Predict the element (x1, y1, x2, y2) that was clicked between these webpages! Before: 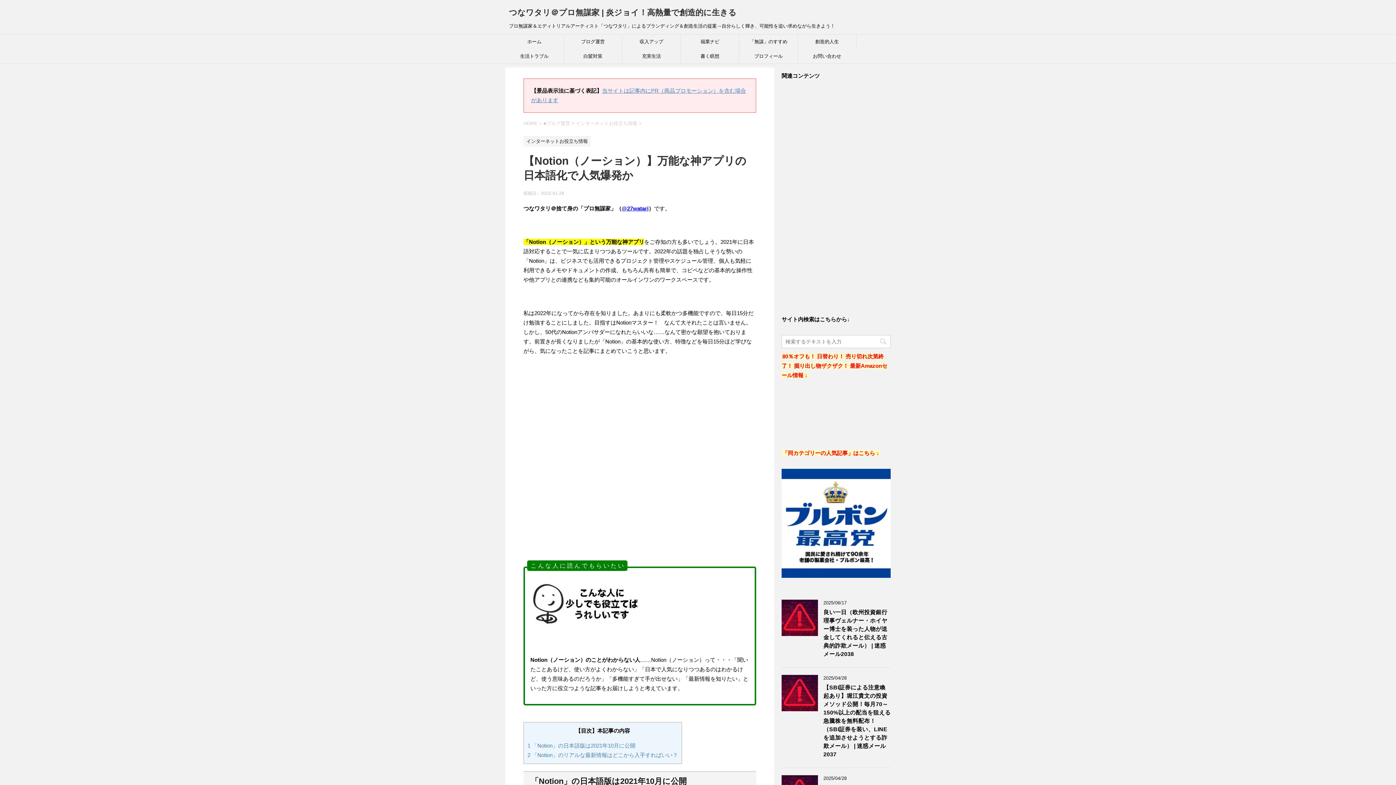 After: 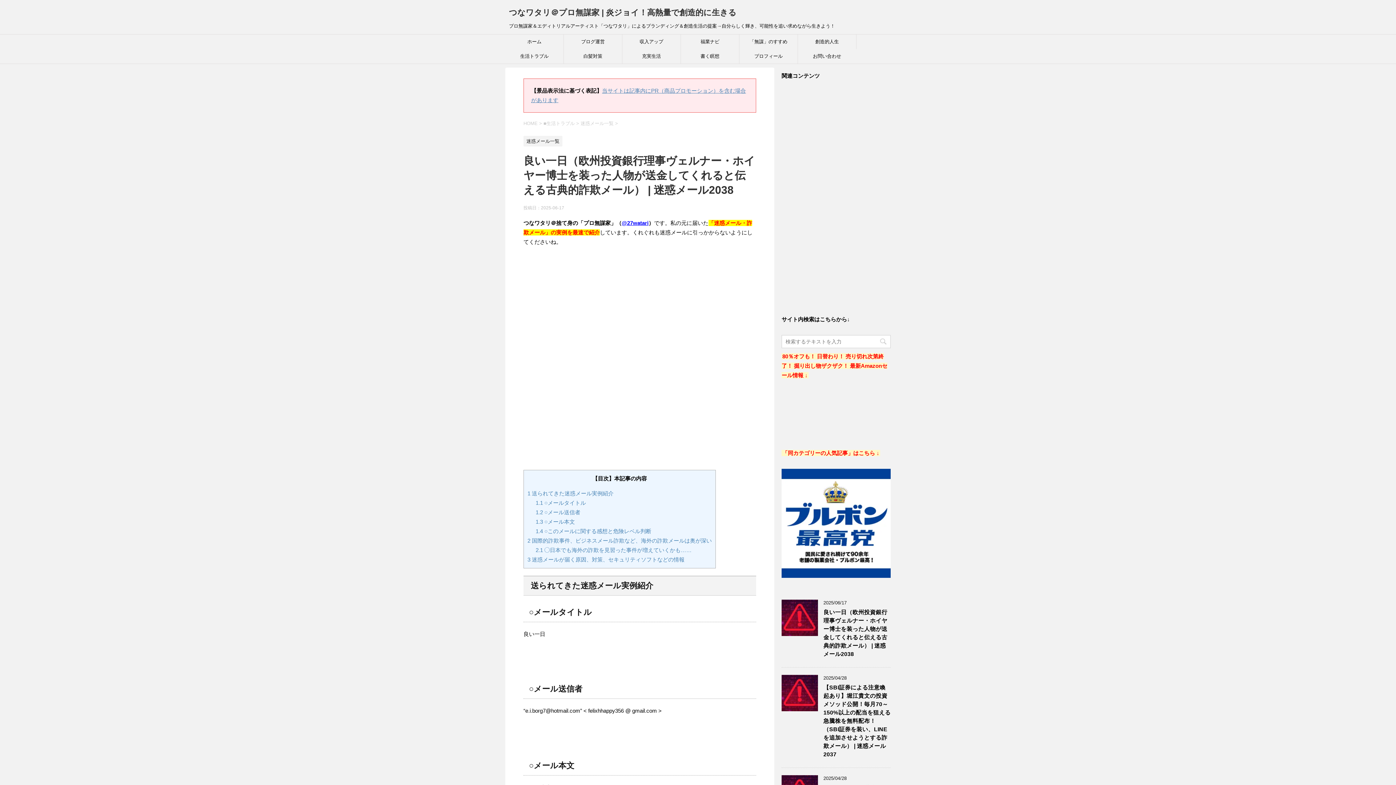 Action: bbox: (781, 629, 818, 636)